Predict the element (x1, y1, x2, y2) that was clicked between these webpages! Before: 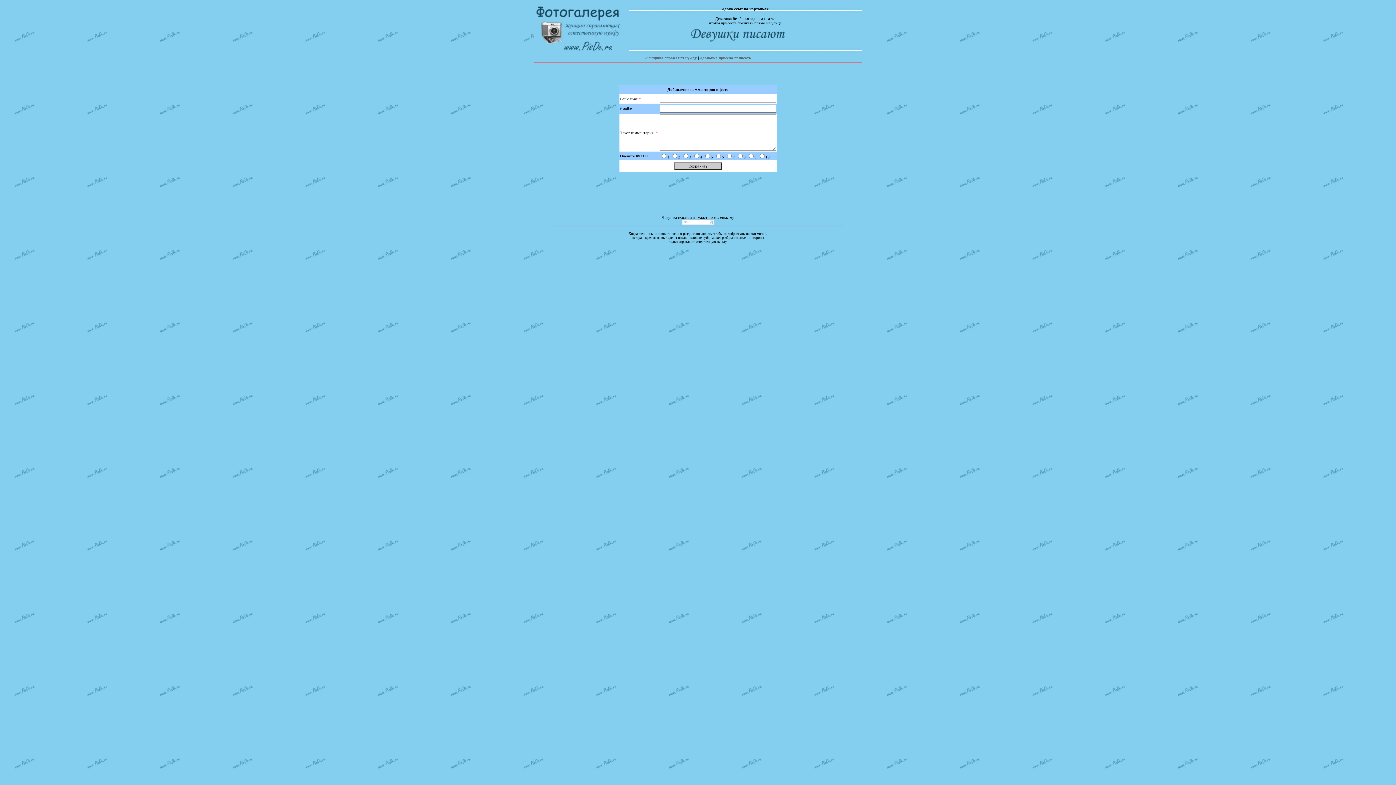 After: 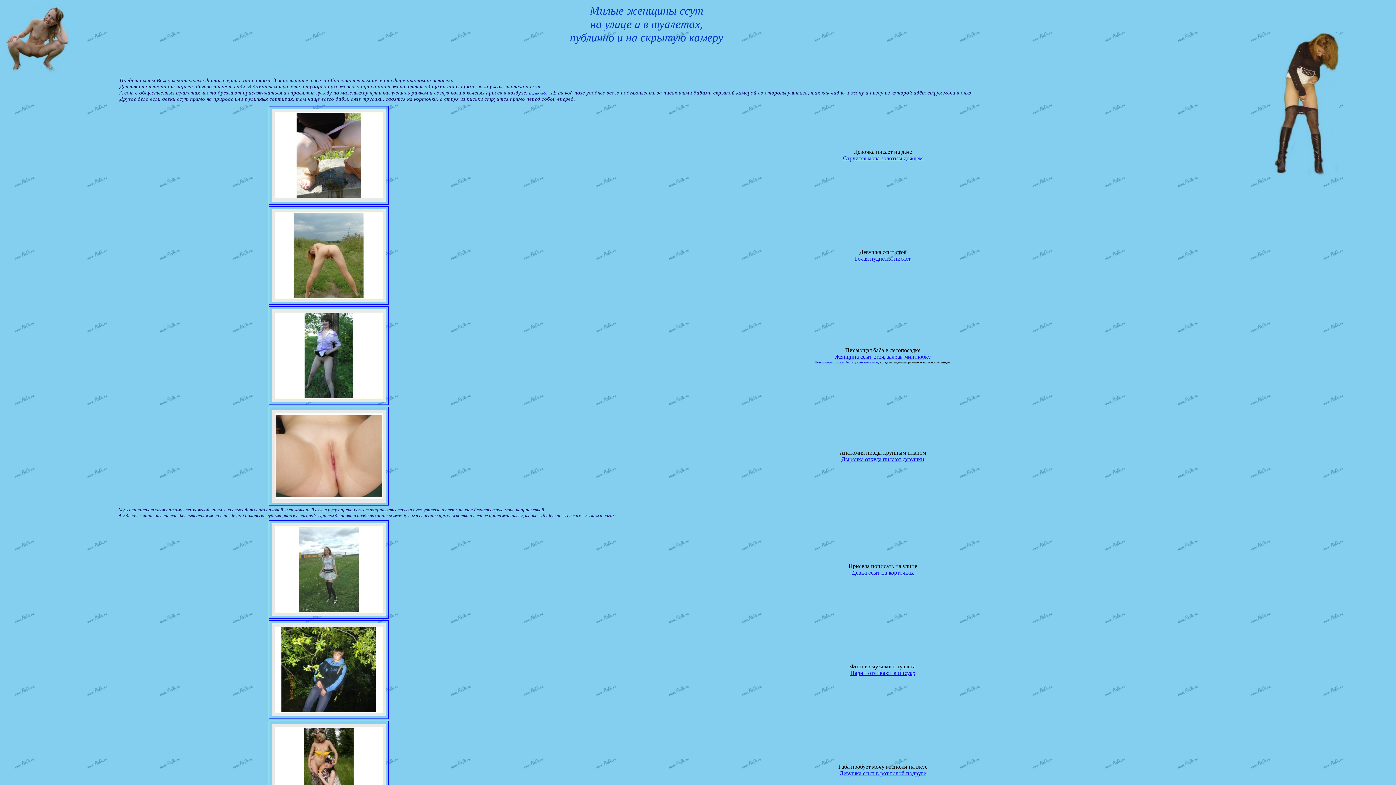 Action: label: телки справляют естественную нужду bbox: (669, 239, 726, 243)